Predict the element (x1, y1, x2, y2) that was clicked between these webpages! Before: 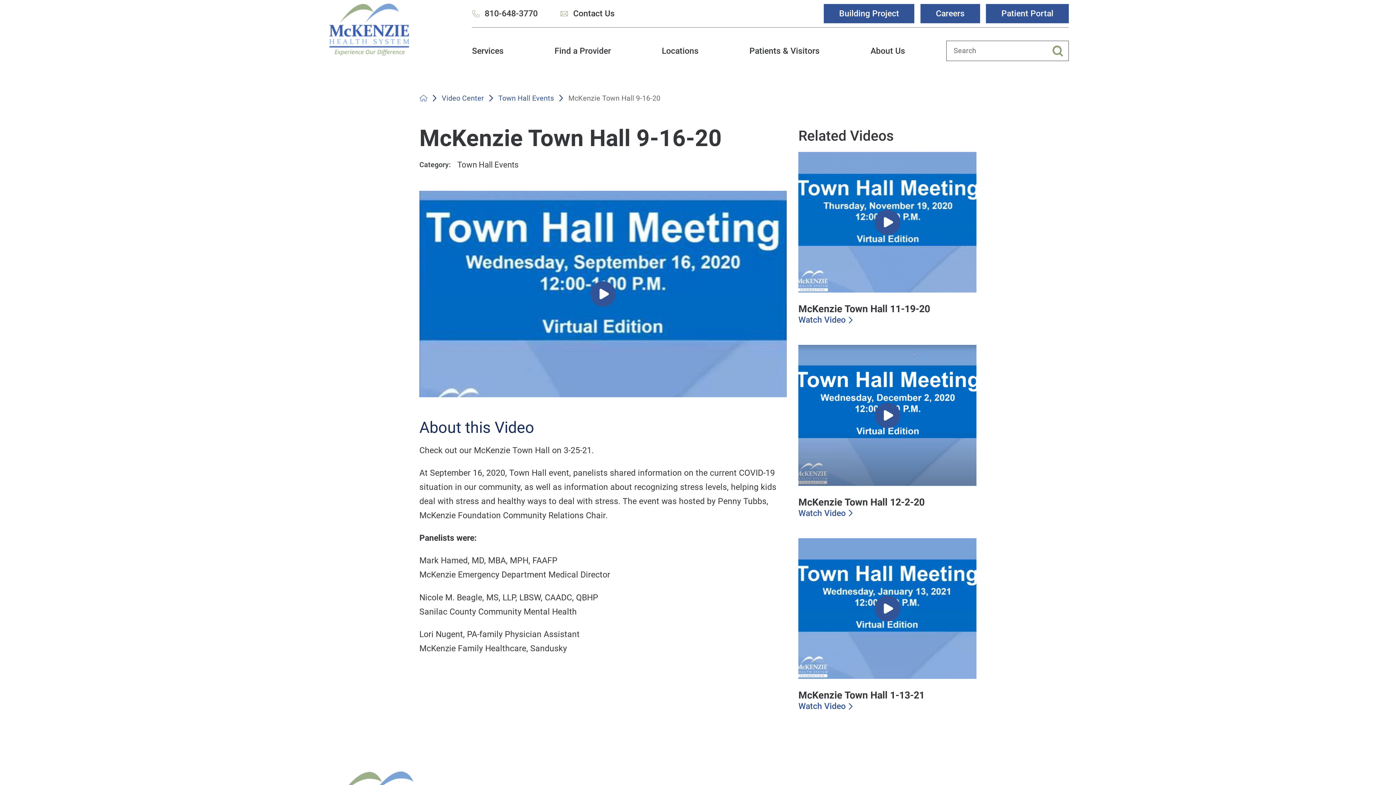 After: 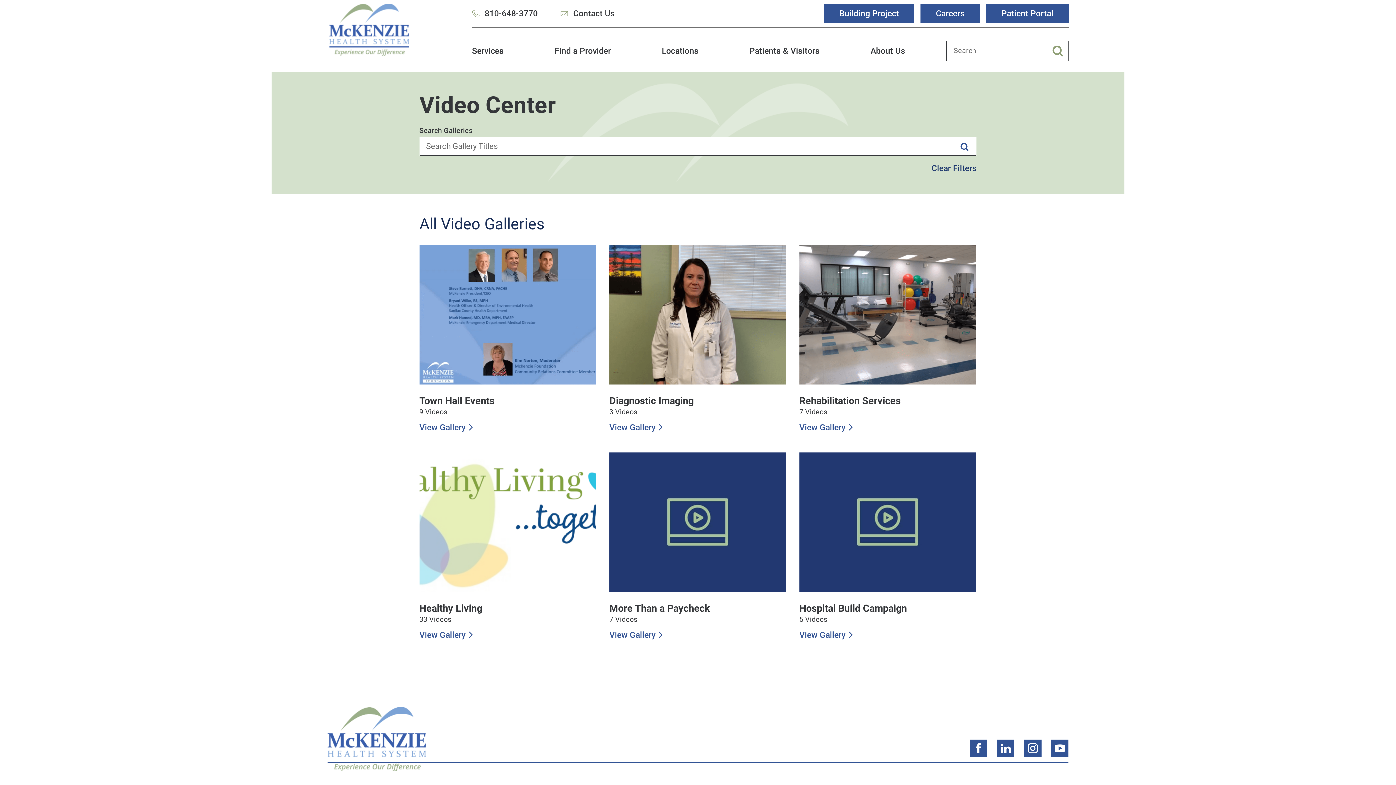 Action: bbox: (441, 91, 484, 104) label: Video Center